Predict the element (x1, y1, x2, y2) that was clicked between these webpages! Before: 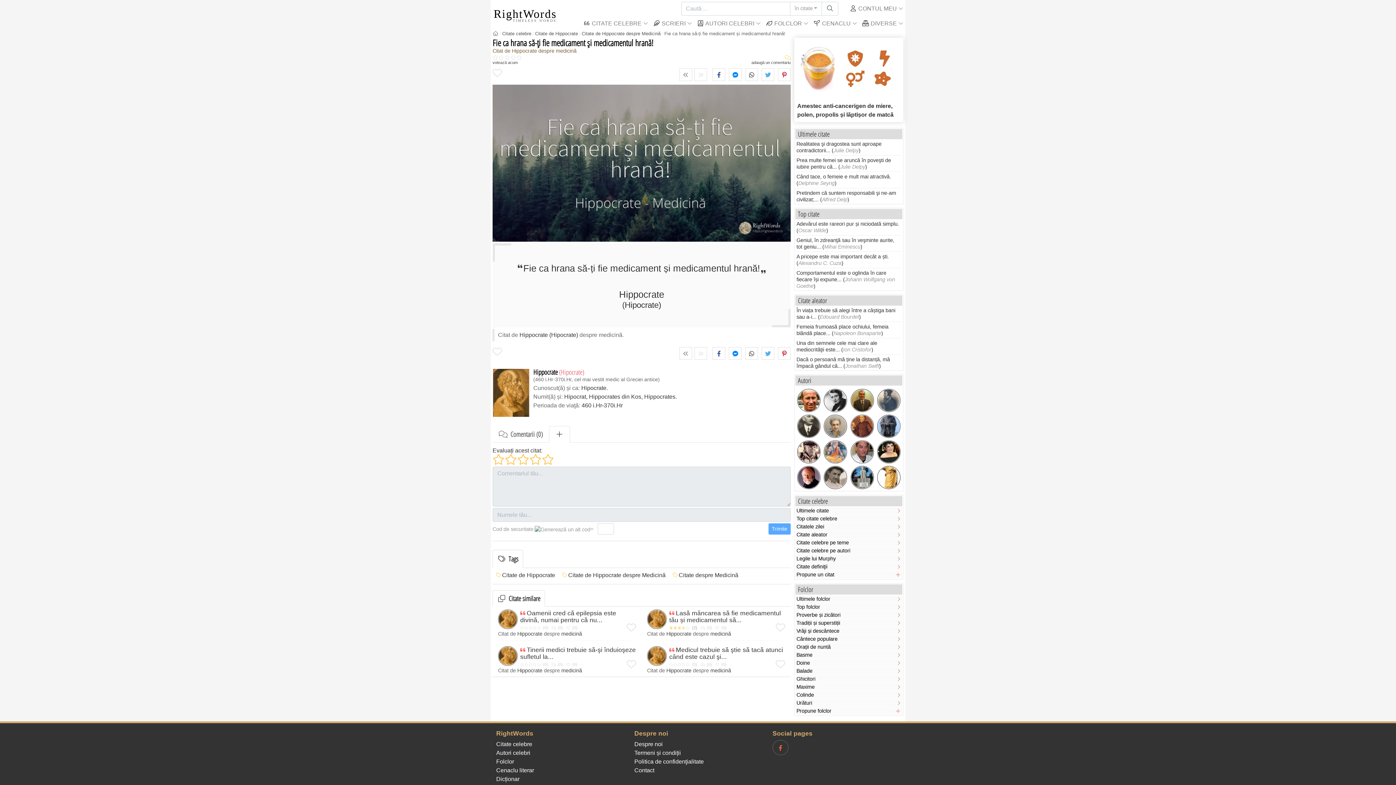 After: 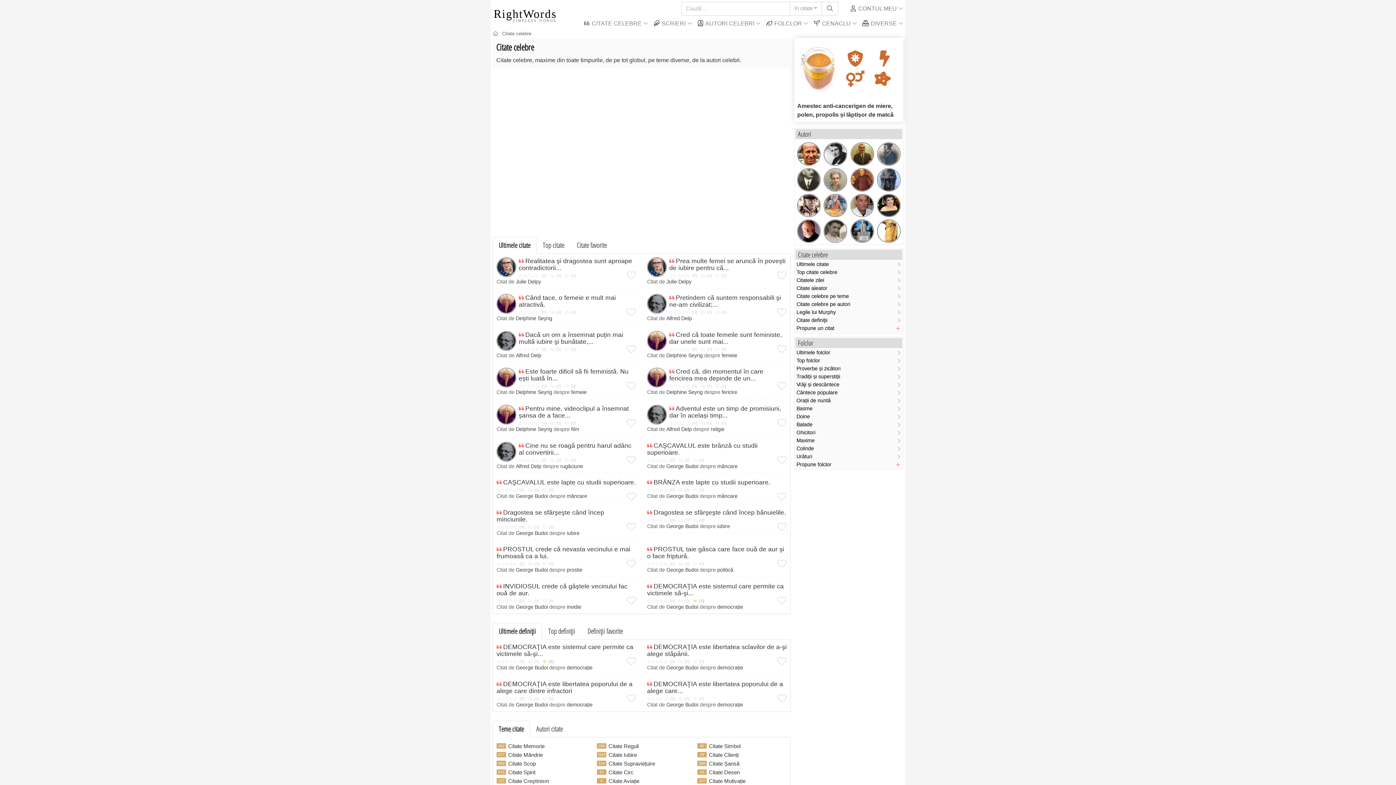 Action: label: Citate celebre bbox: (502, 30, 531, 36)